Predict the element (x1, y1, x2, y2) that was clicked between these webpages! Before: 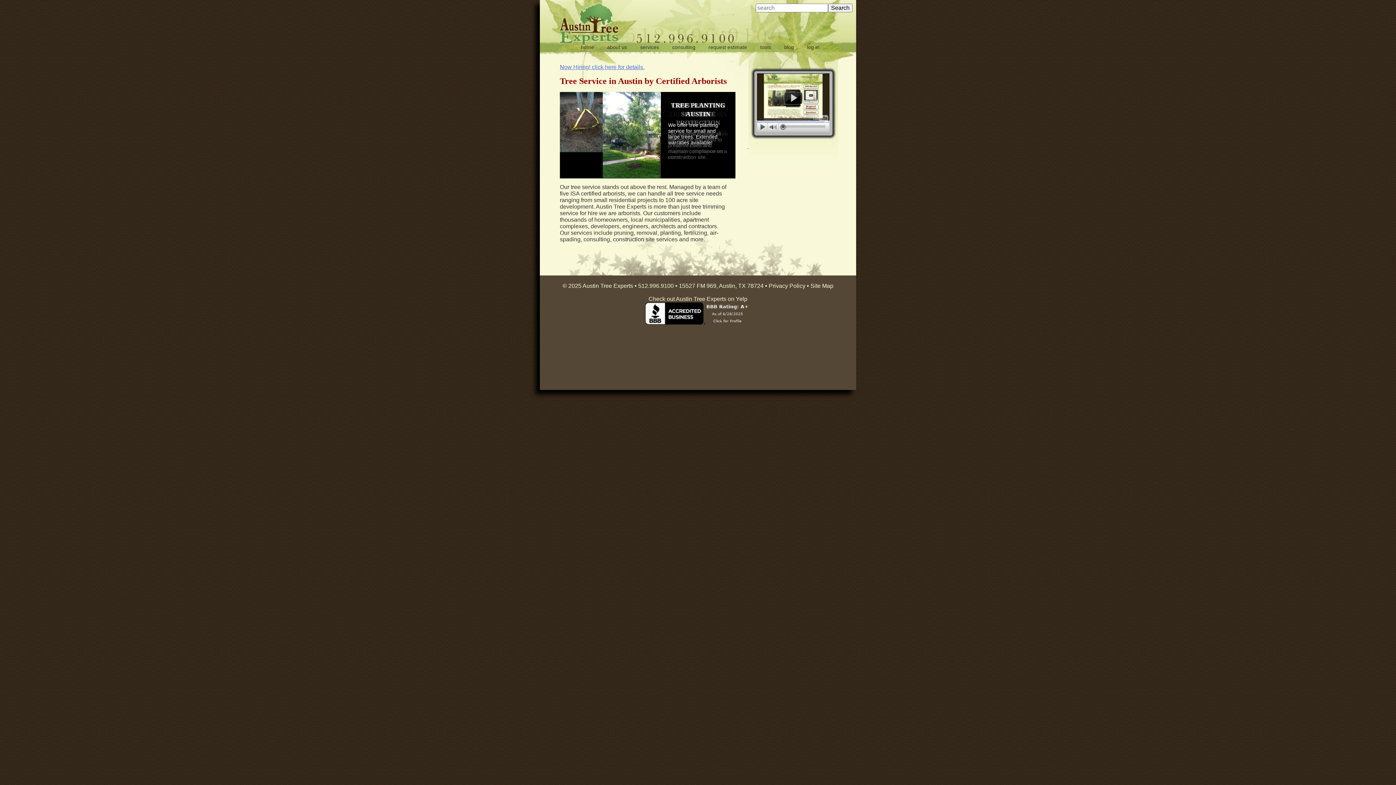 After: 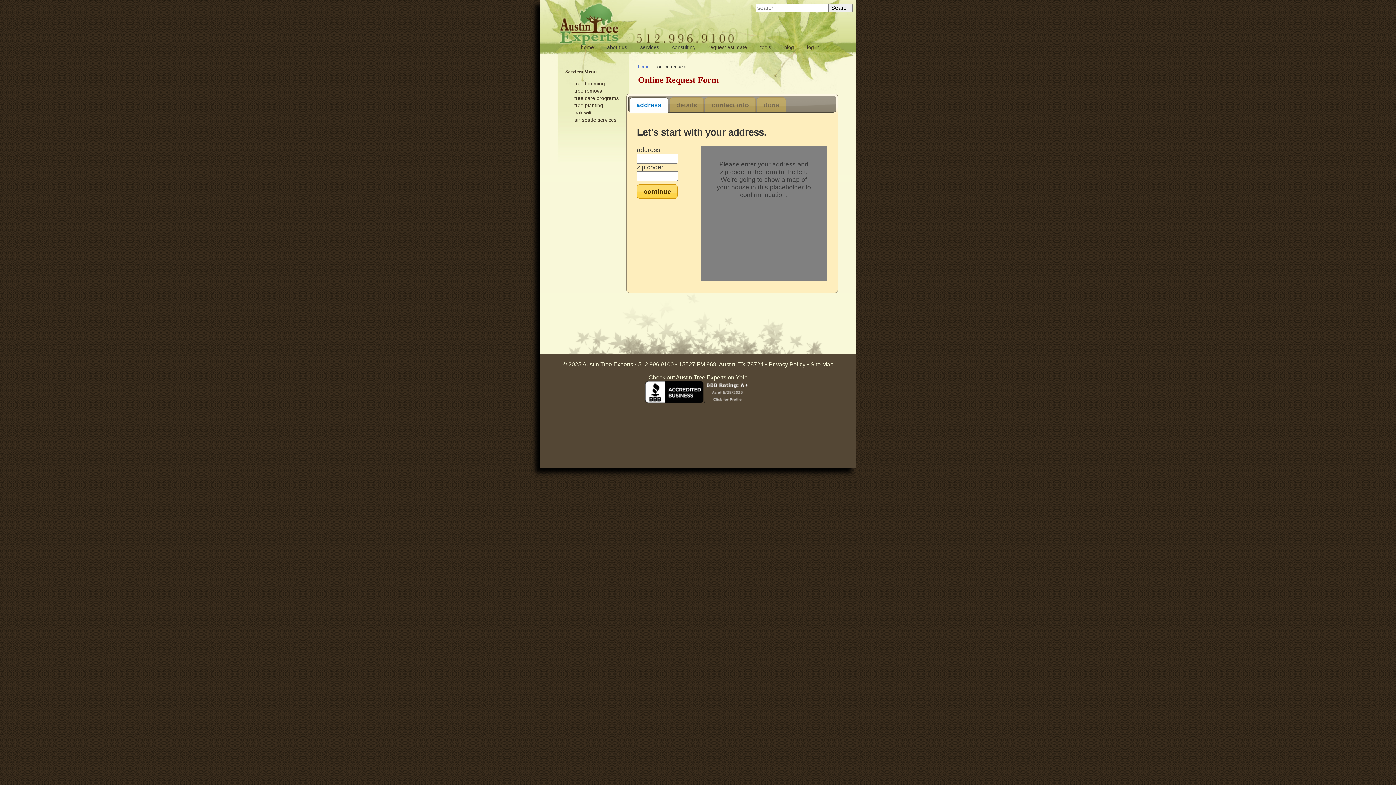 Action: bbox: (708, 44, 747, 50) label: request estimate